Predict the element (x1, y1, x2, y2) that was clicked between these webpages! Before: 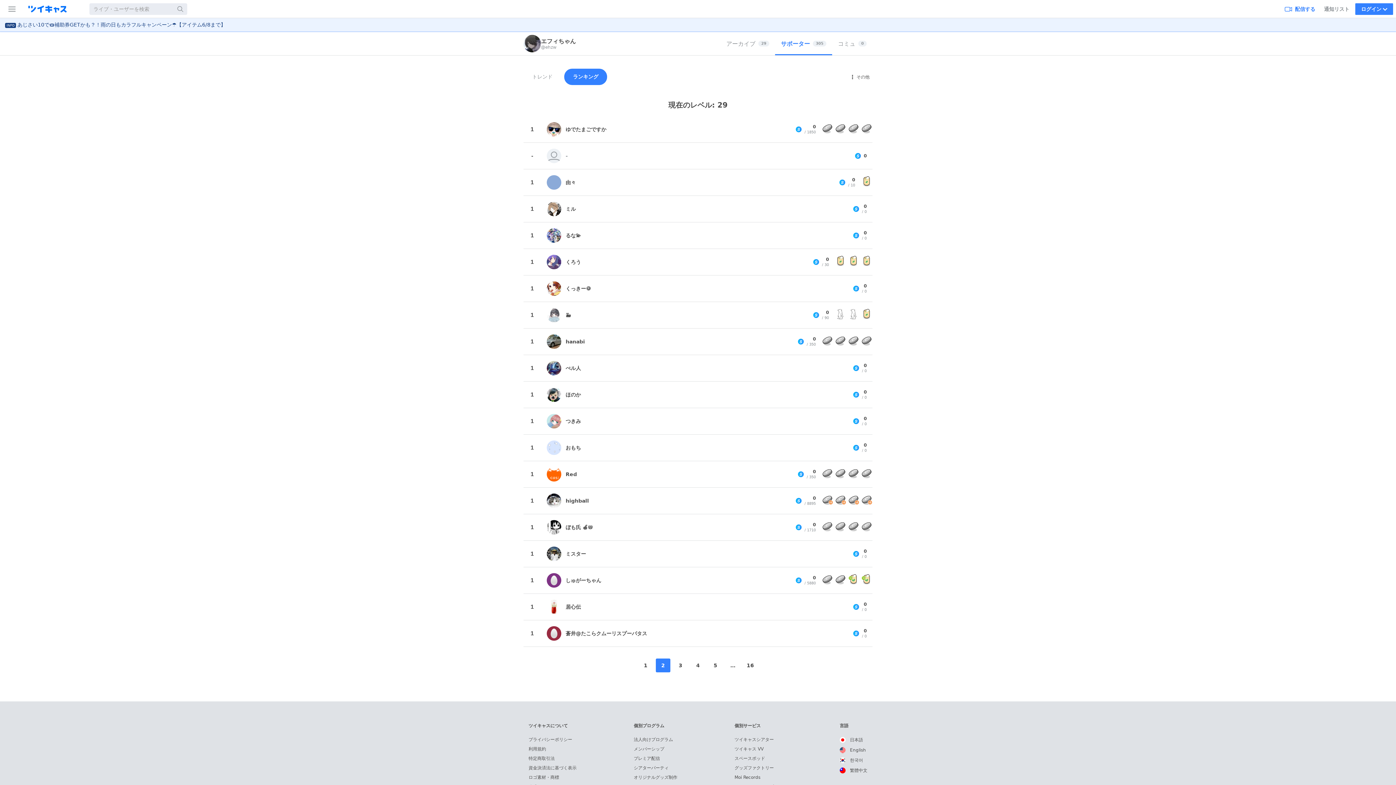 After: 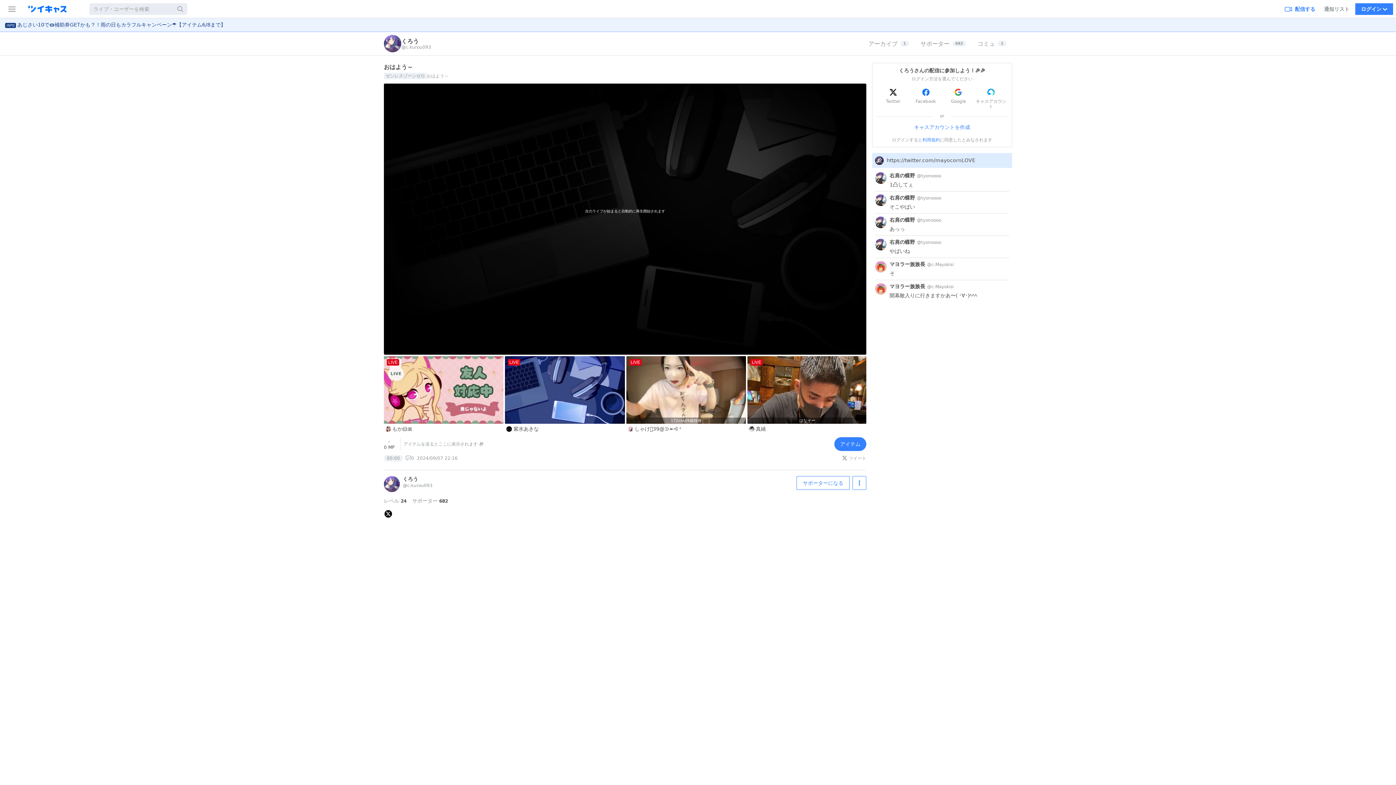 Action: bbox: (565, 254, 807, 269) label: くろう